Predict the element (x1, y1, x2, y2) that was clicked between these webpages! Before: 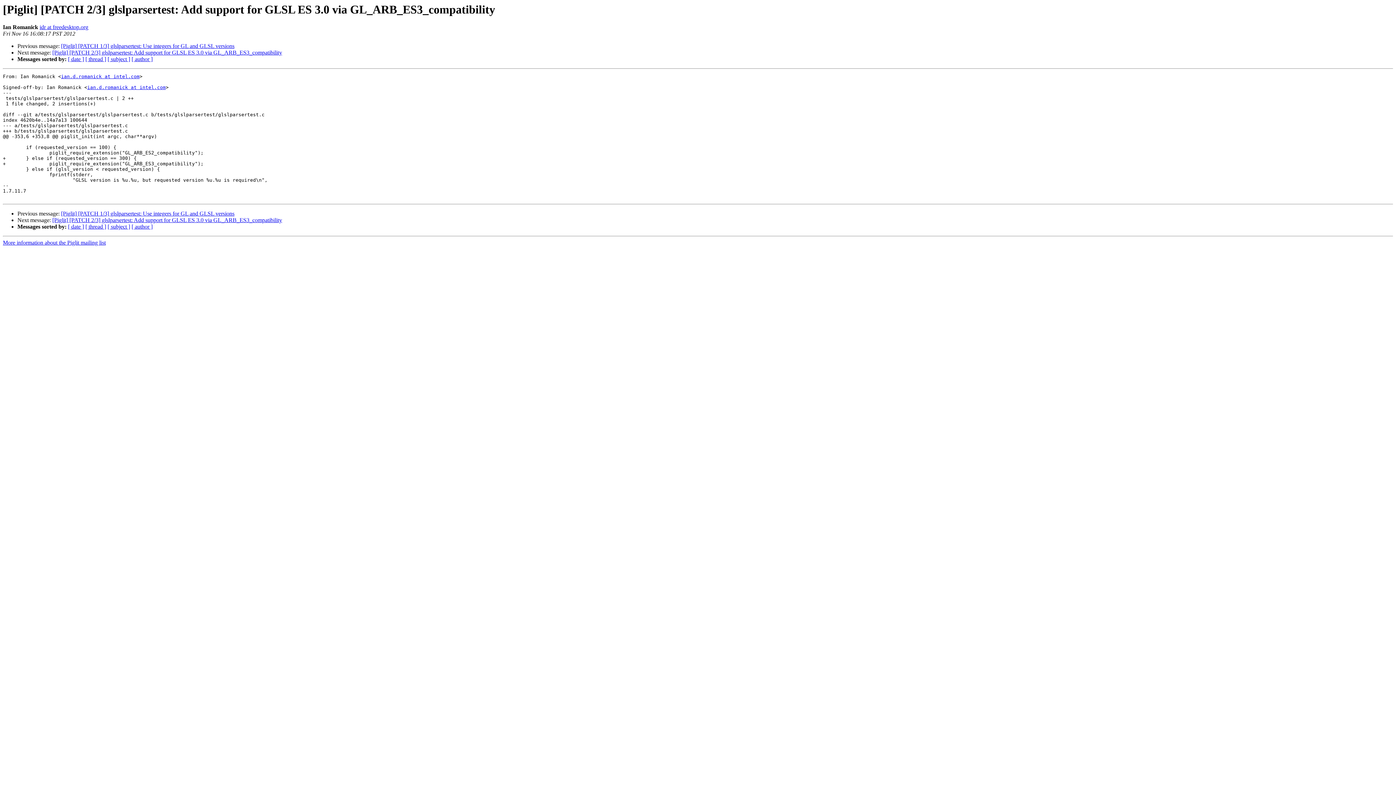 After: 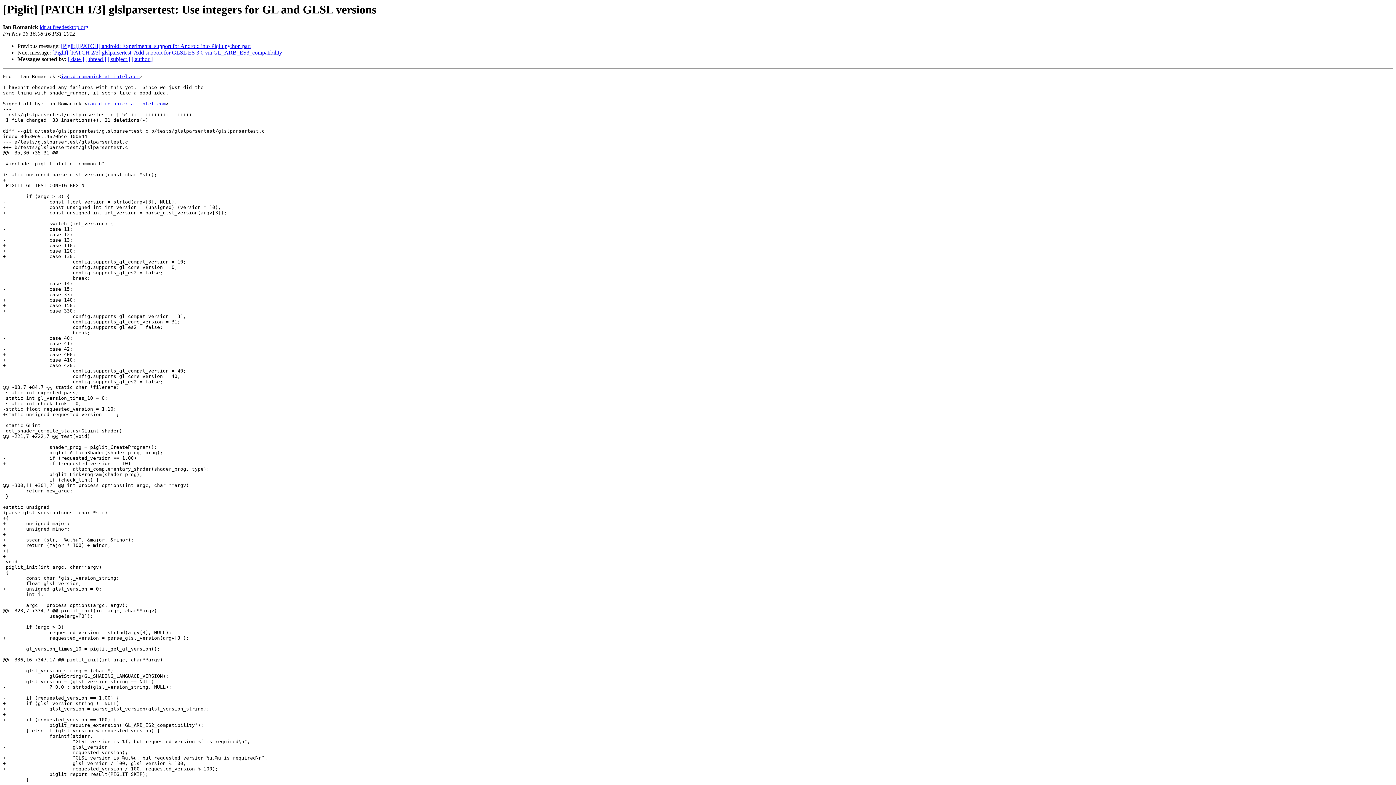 Action: label: [Piglit] [PATCH 1/3] glslparsertest: Use integers for GL and GLSL versions bbox: (61, 210, 234, 216)